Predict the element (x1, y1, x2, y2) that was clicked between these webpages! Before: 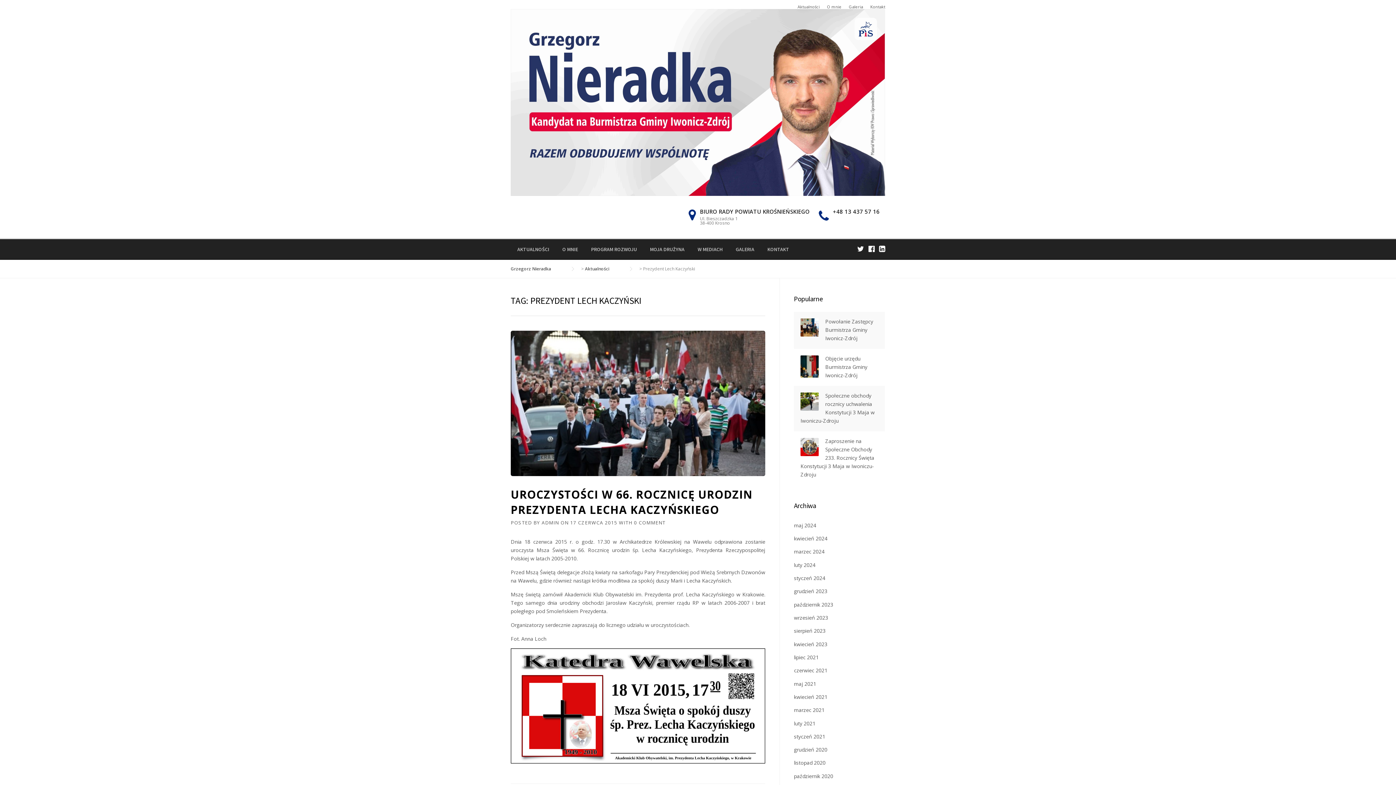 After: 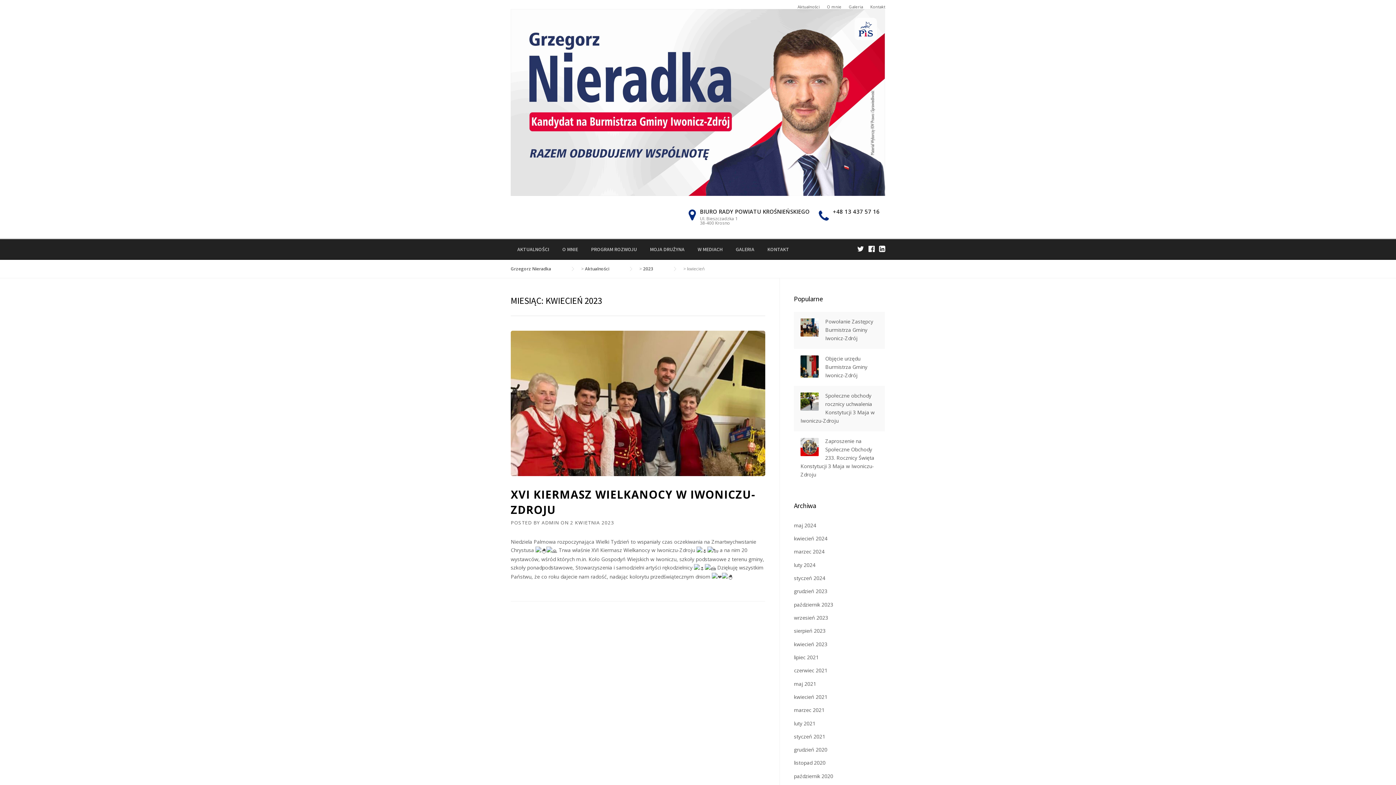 Action: label: kwiecień 2023 bbox: (794, 640, 827, 647)